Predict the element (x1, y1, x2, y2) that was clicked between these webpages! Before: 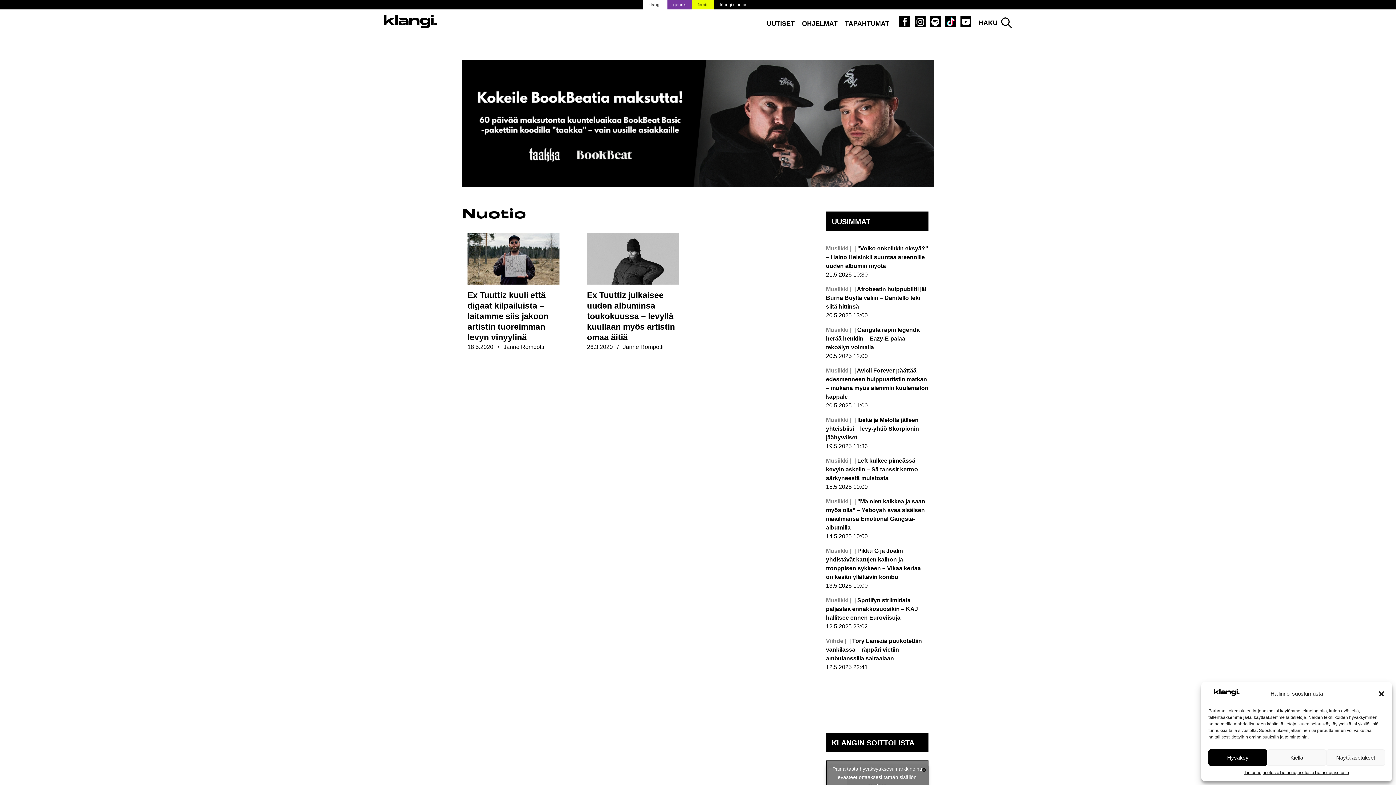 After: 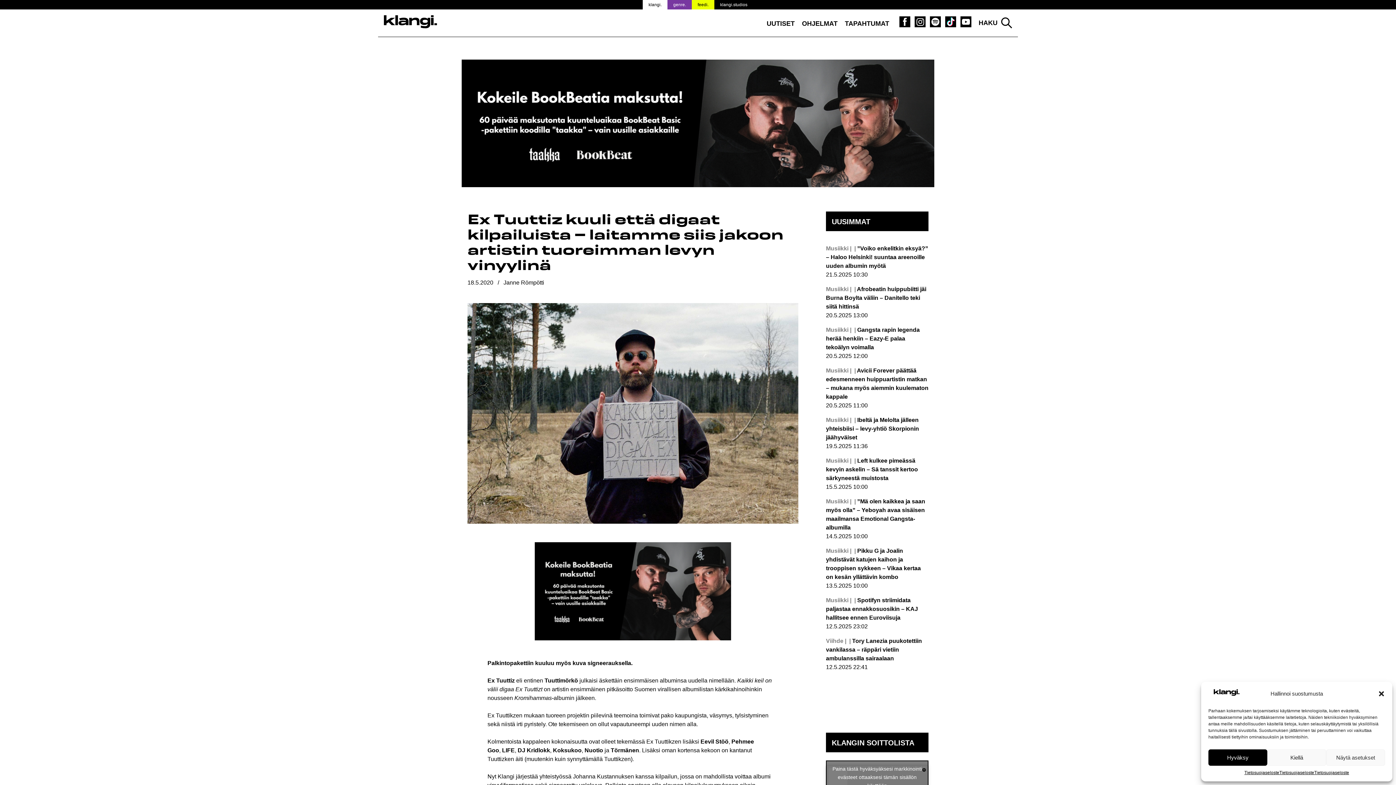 Action: bbox: (467, 232, 559, 342) label: Ex Tuuttiz kuuli että digaat kilpailuista – laitamme siis jakoon artistin tuoreimman levyn vinyylinä